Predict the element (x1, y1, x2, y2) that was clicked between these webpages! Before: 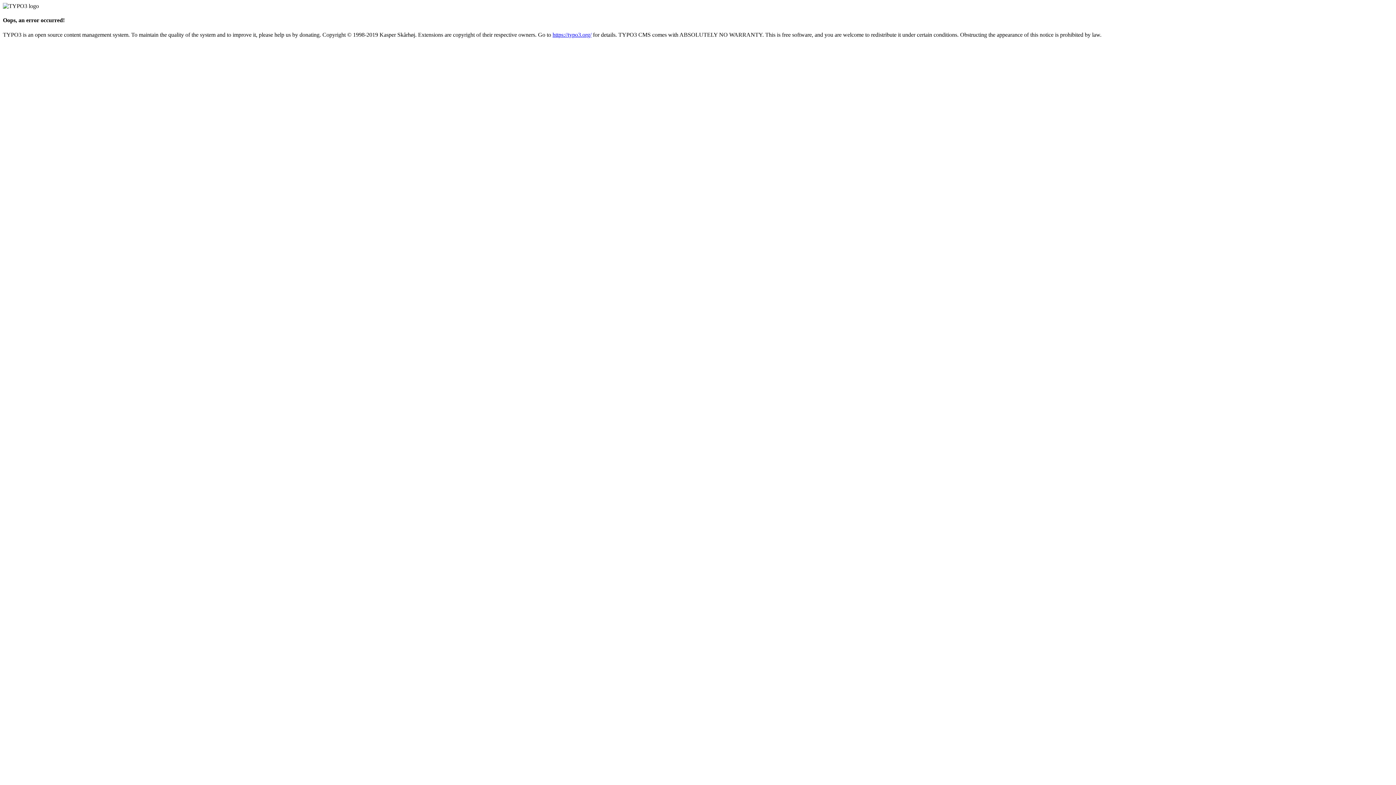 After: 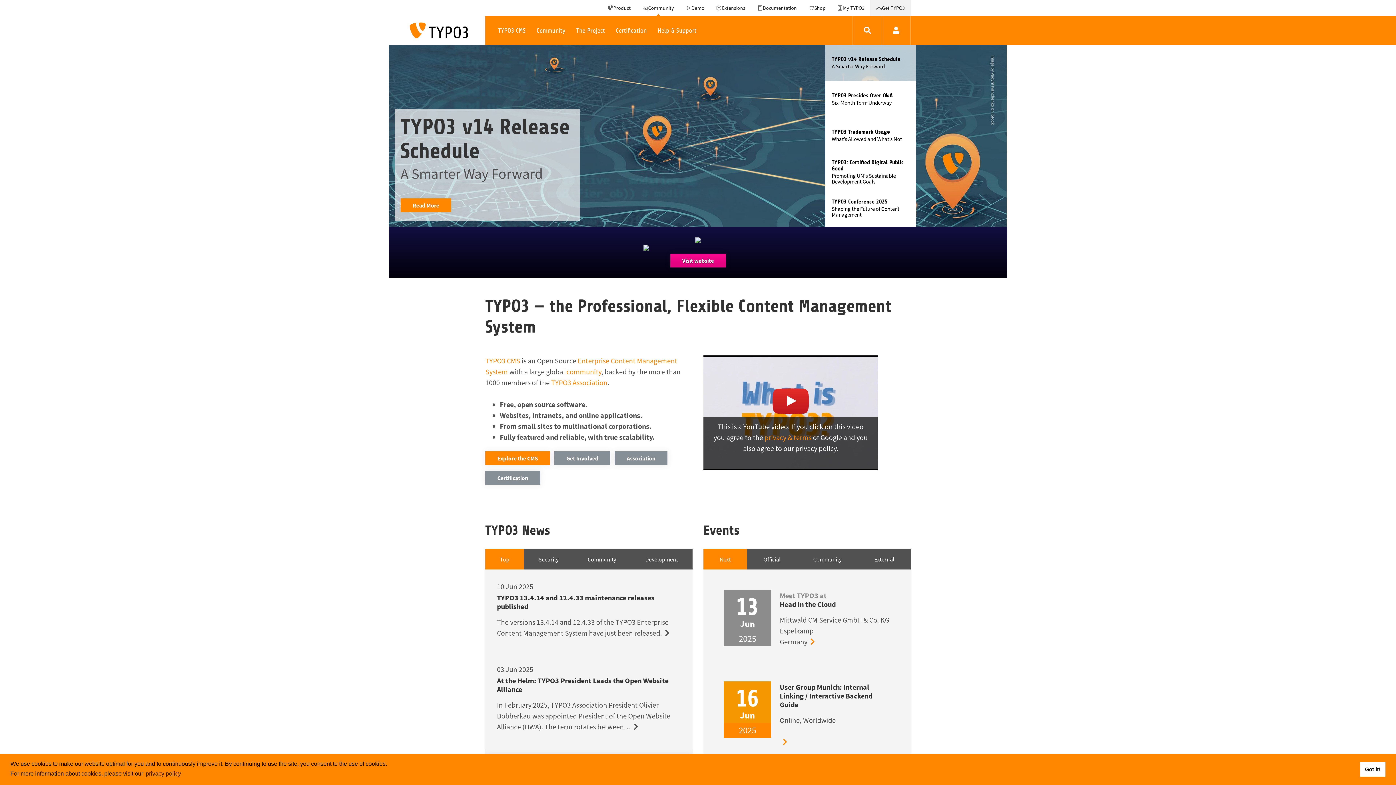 Action: label: https://typo3.org/ bbox: (552, 31, 591, 37)